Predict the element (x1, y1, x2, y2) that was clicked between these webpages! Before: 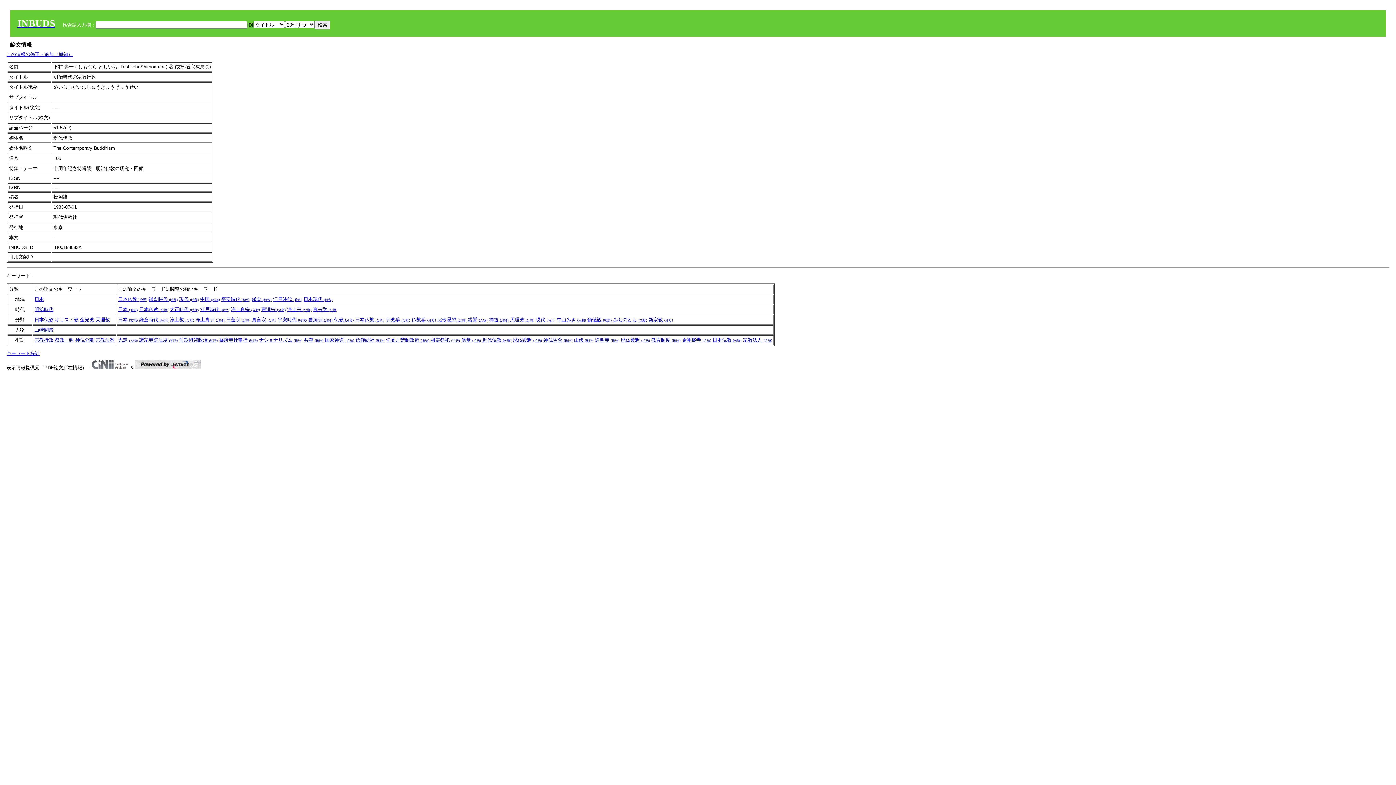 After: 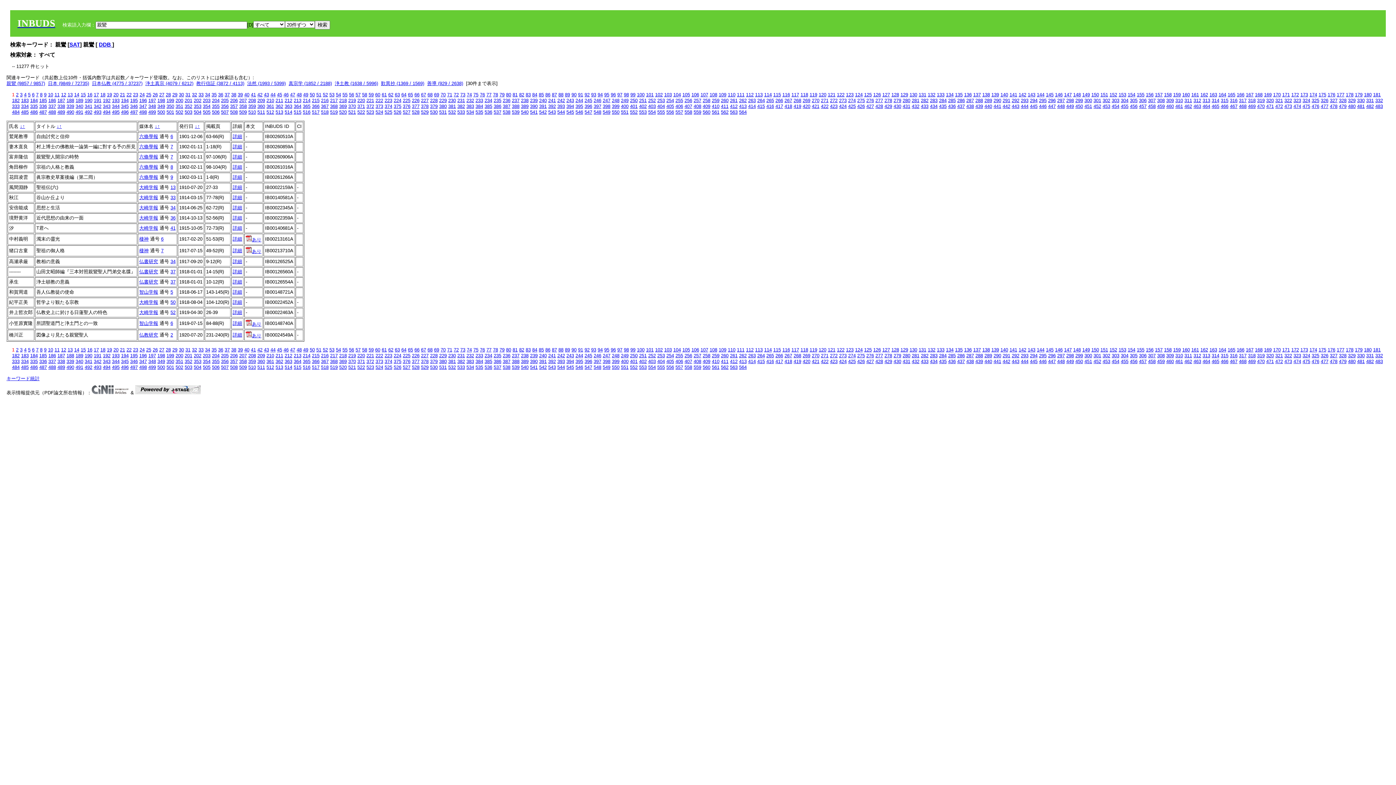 Action: bbox: (468, 317, 487, 322) label: 親鸞 (人物)